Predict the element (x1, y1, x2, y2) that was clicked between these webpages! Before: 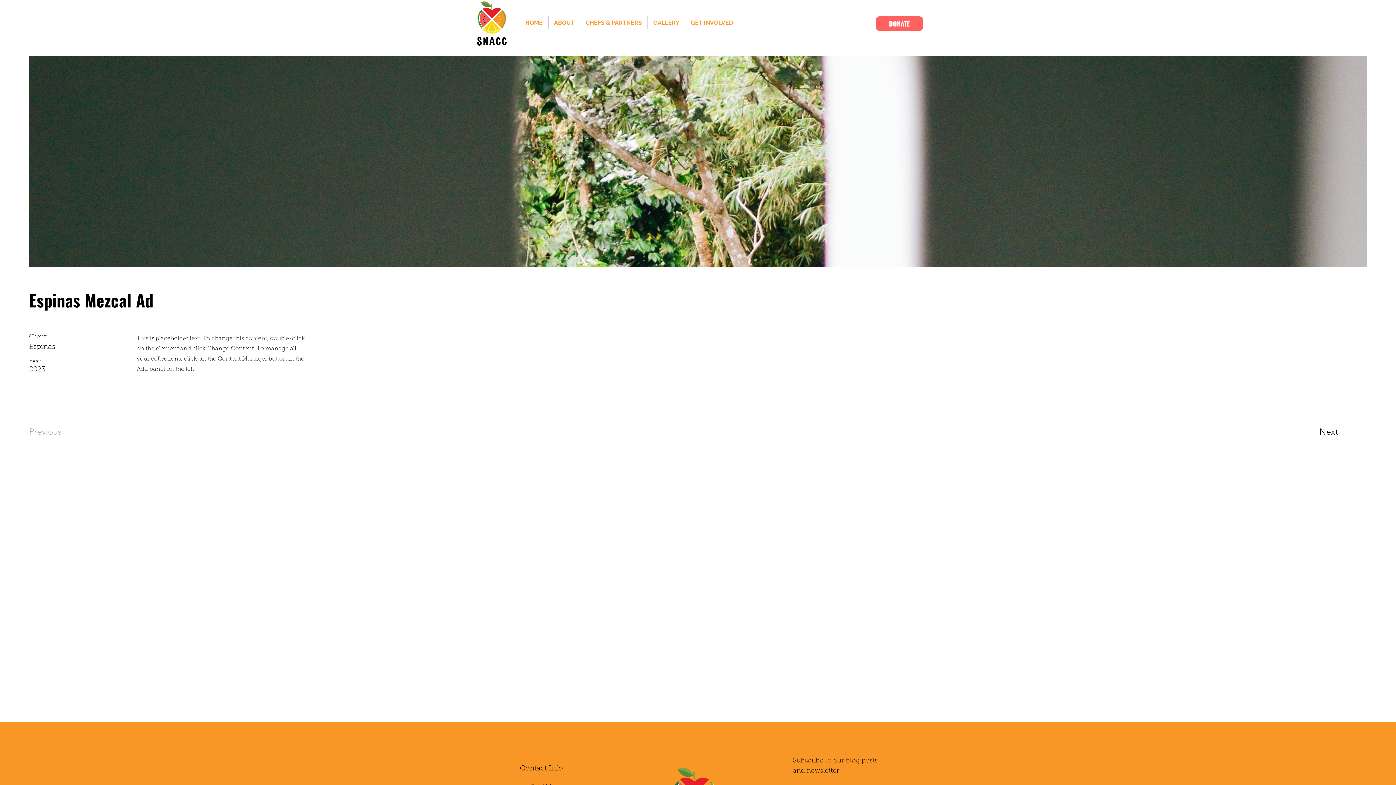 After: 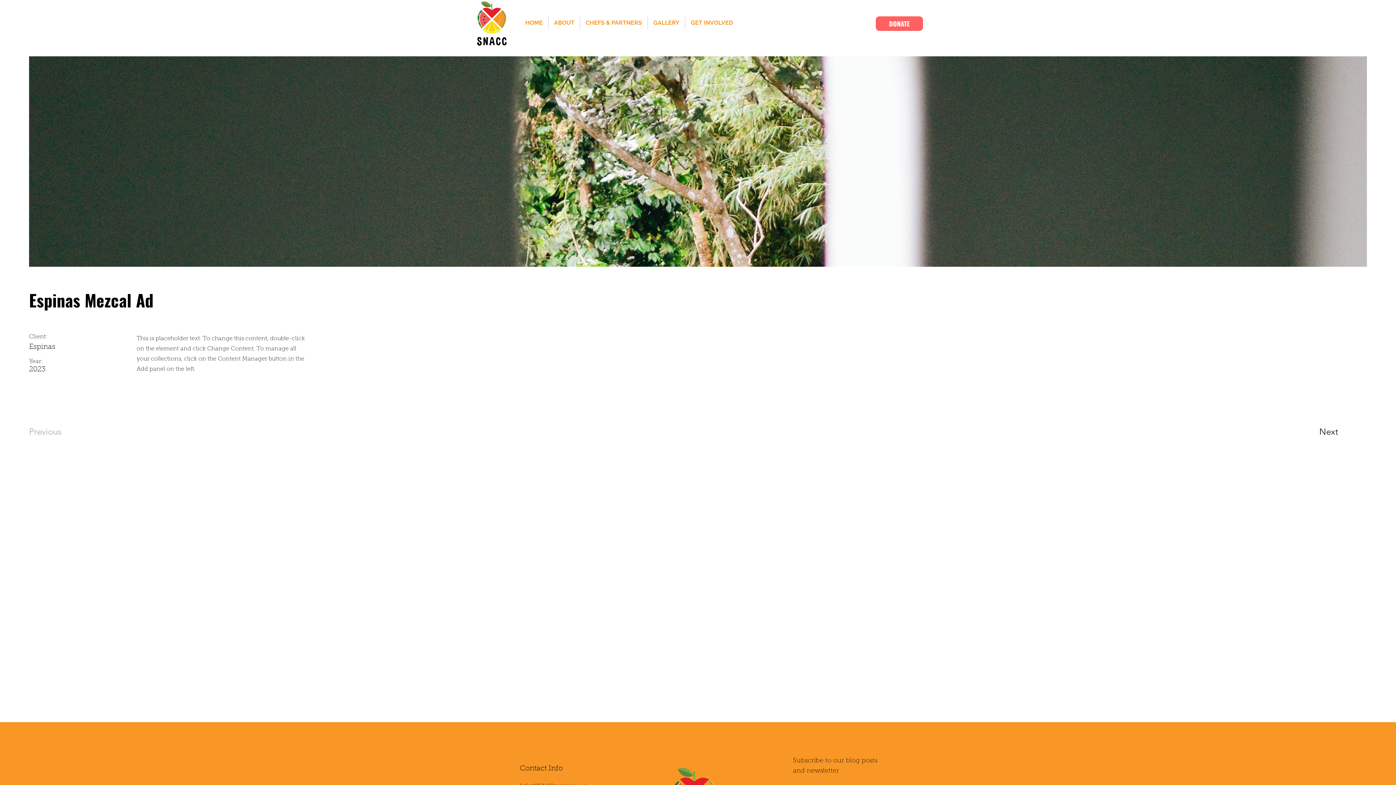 Action: label: GET INVOLVED bbox: (685, 16, 738, 29)